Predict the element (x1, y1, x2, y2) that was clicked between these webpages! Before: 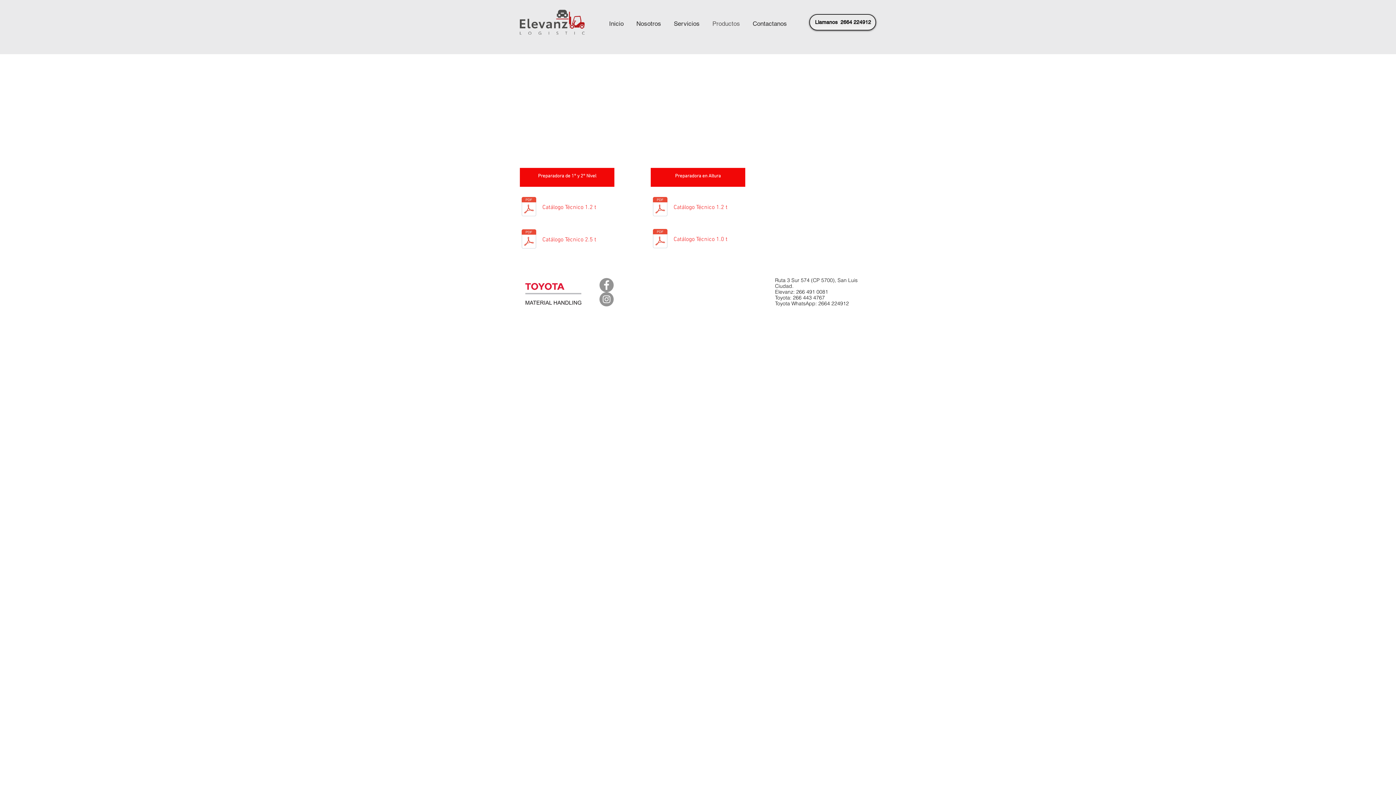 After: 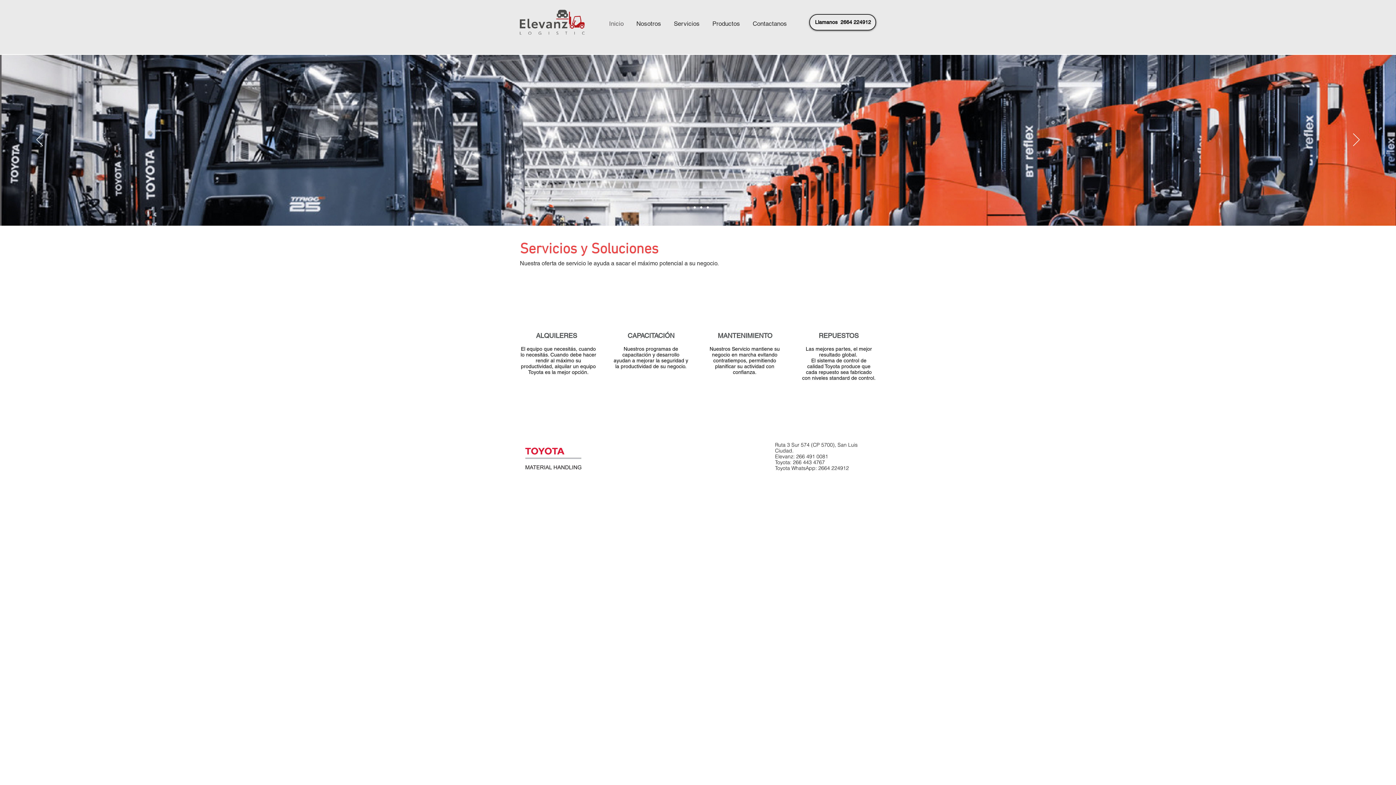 Action: label: Inicio bbox: (602, 19, 630, 25)